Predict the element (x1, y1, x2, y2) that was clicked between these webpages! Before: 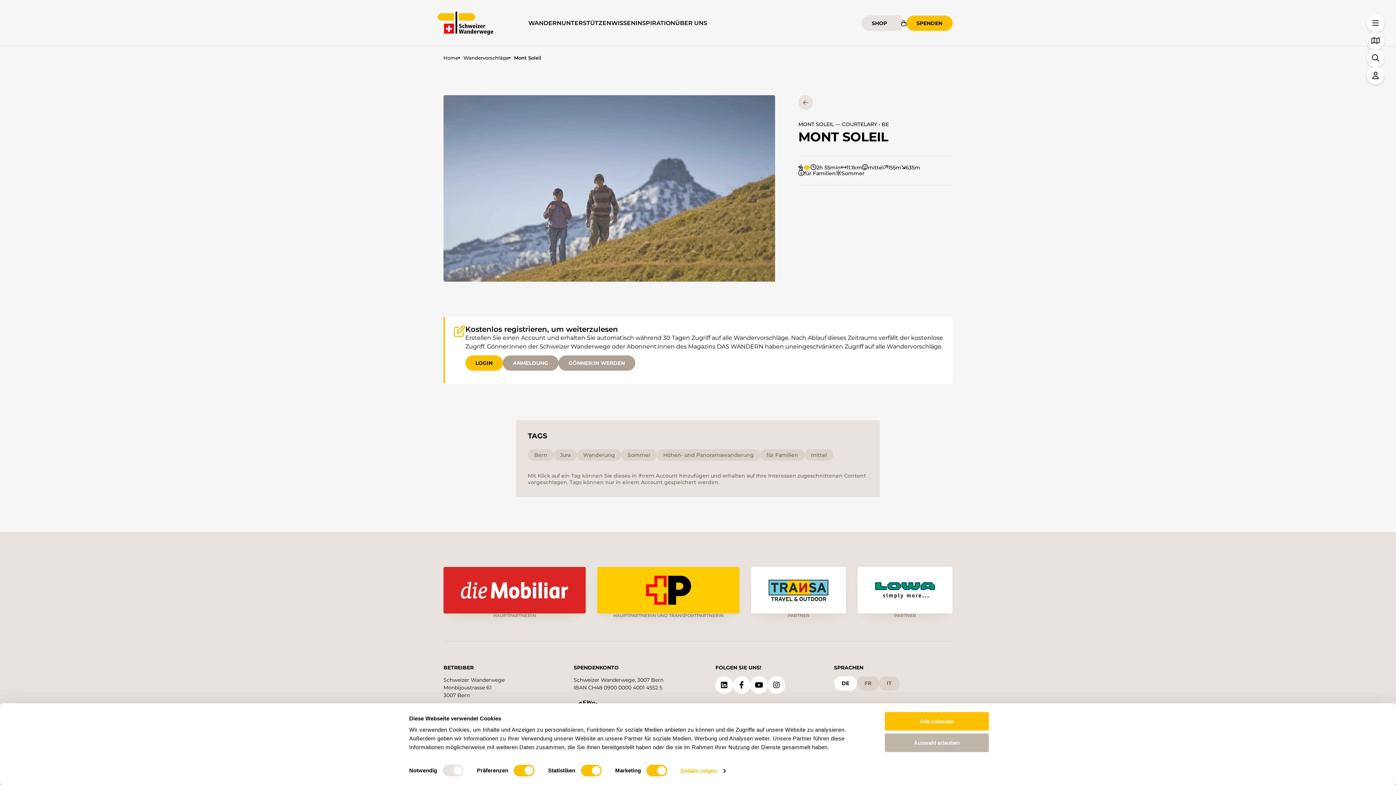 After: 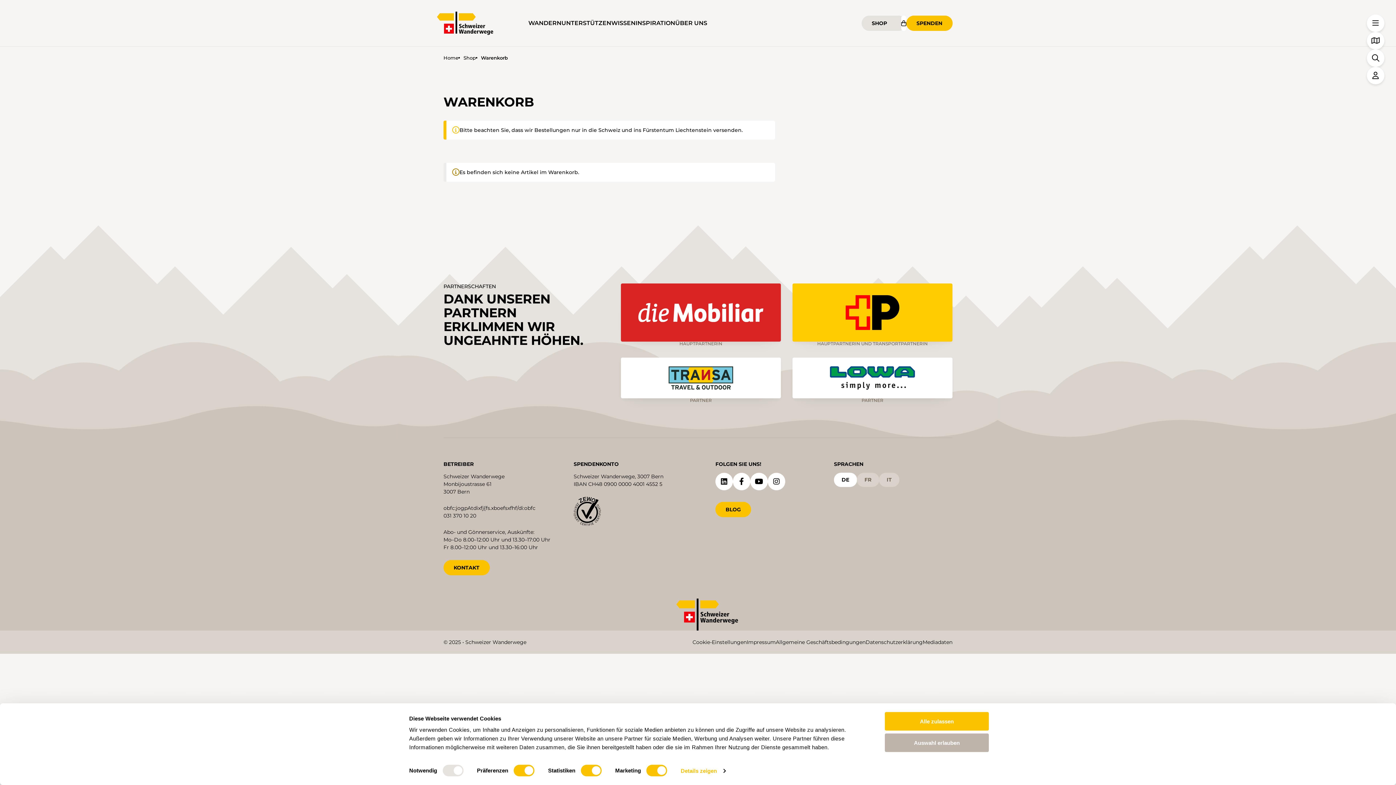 Action: bbox: (901, 15, 906, 30)